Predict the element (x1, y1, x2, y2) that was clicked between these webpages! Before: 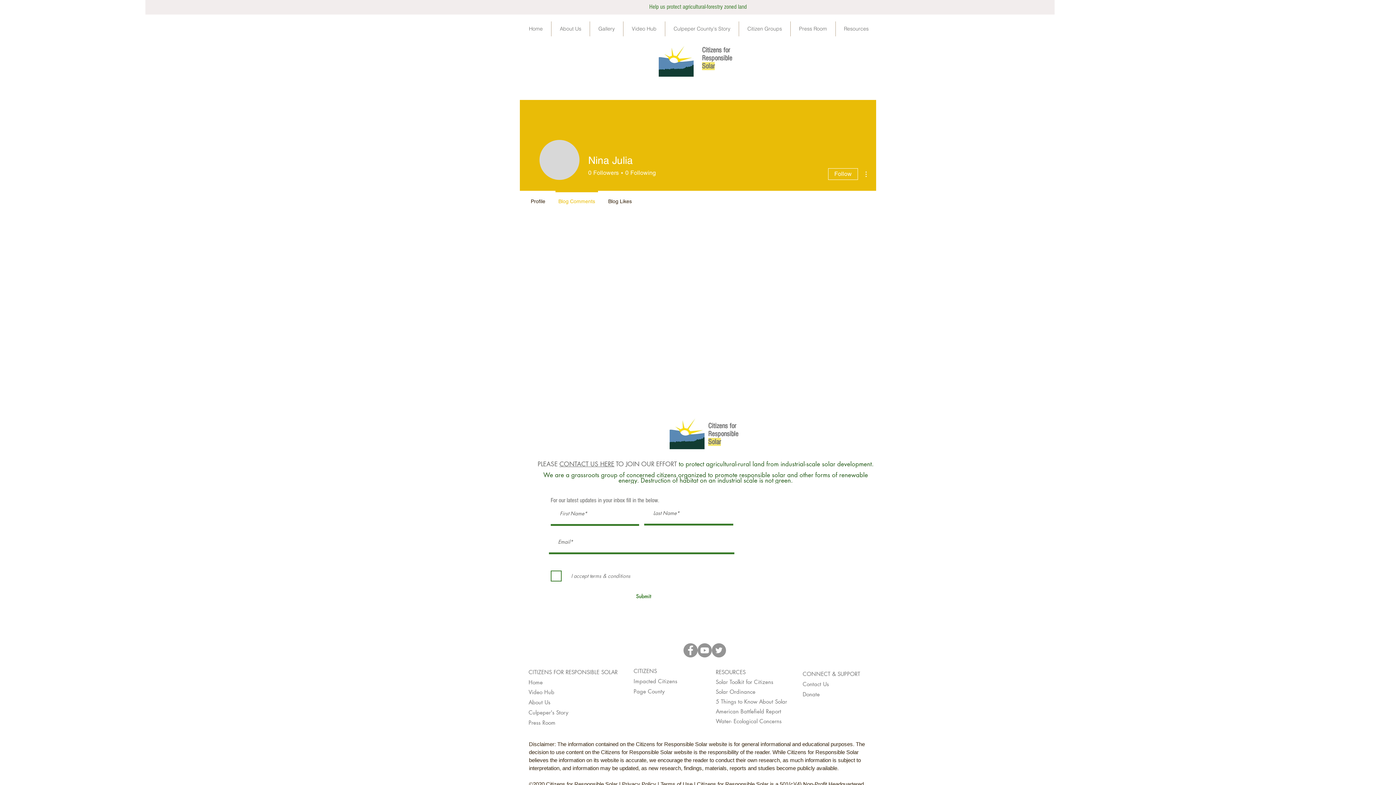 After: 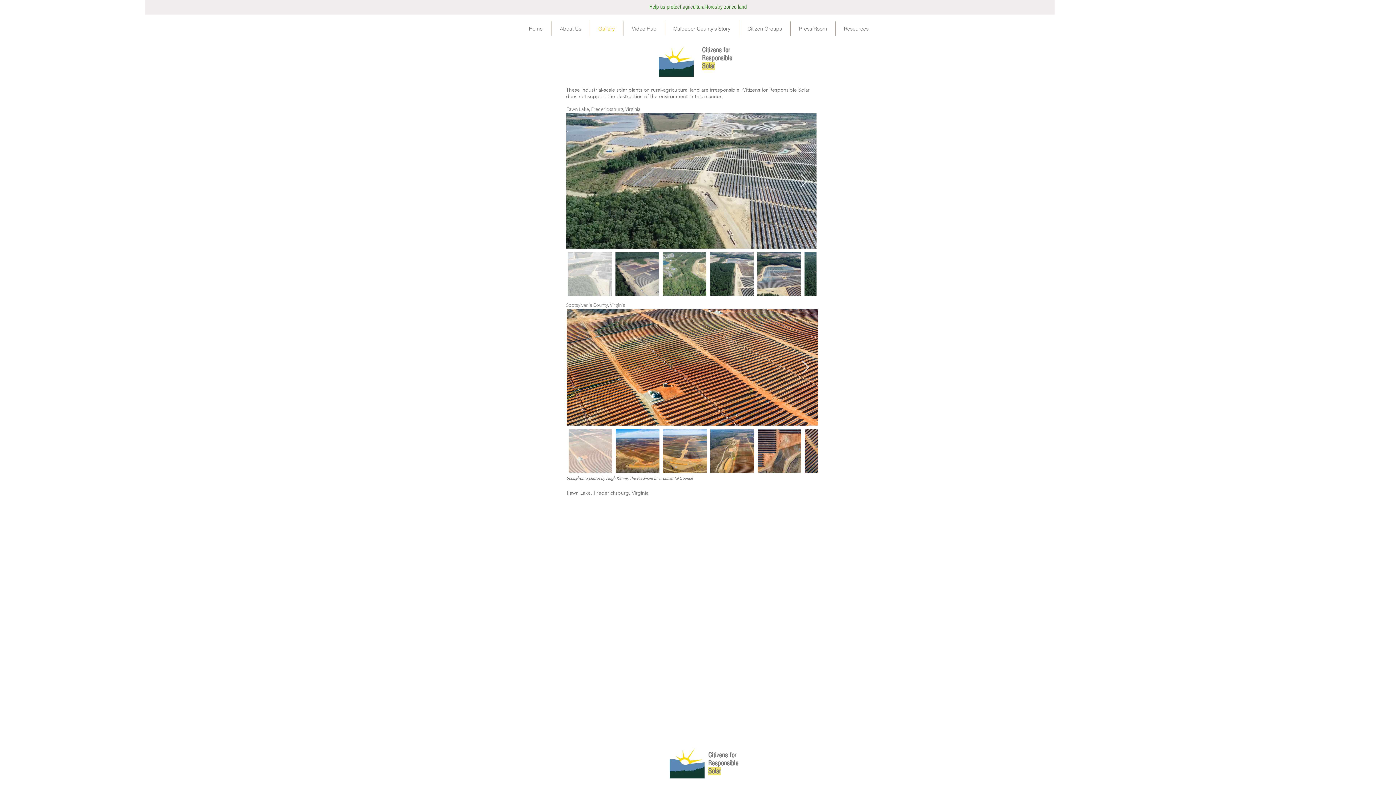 Action: label: Gallery bbox: (590, 21, 623, 36)